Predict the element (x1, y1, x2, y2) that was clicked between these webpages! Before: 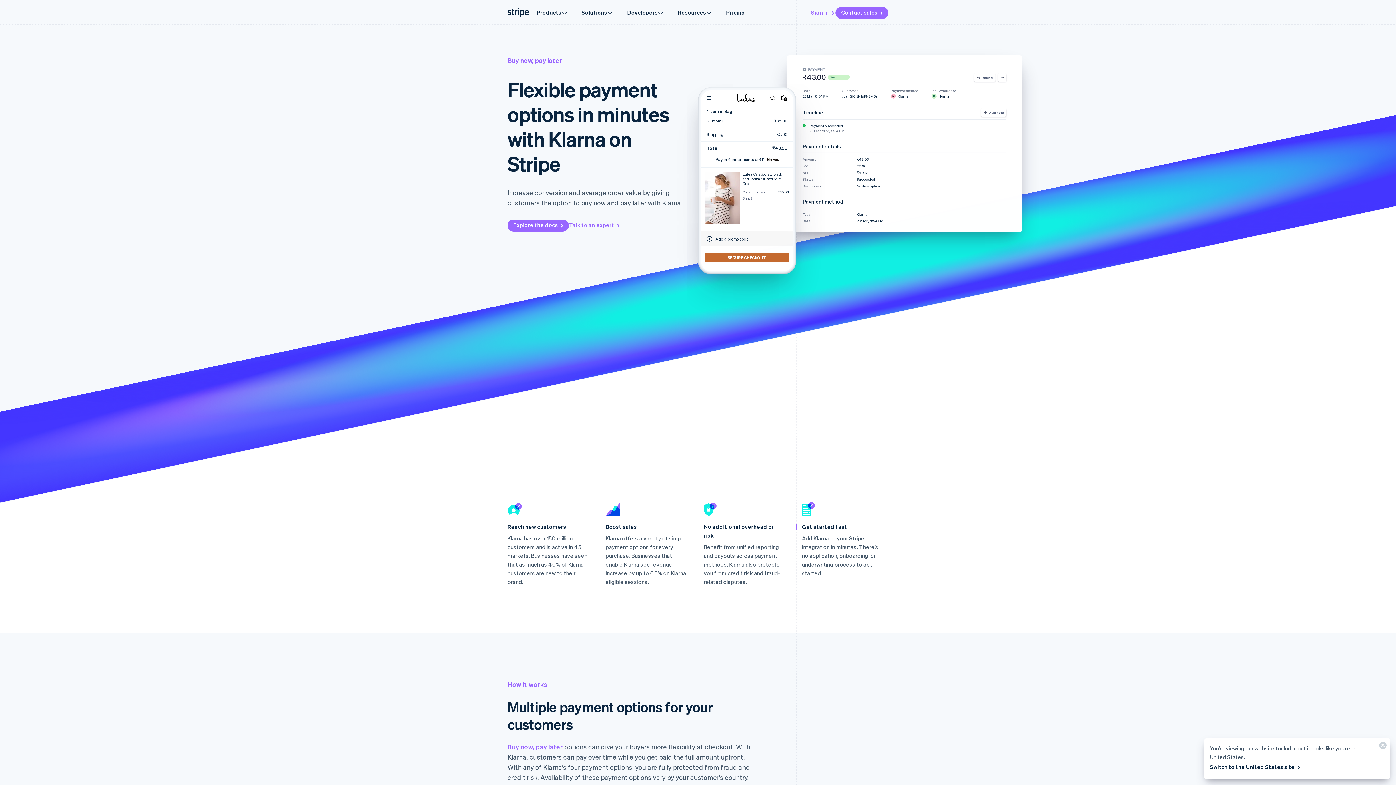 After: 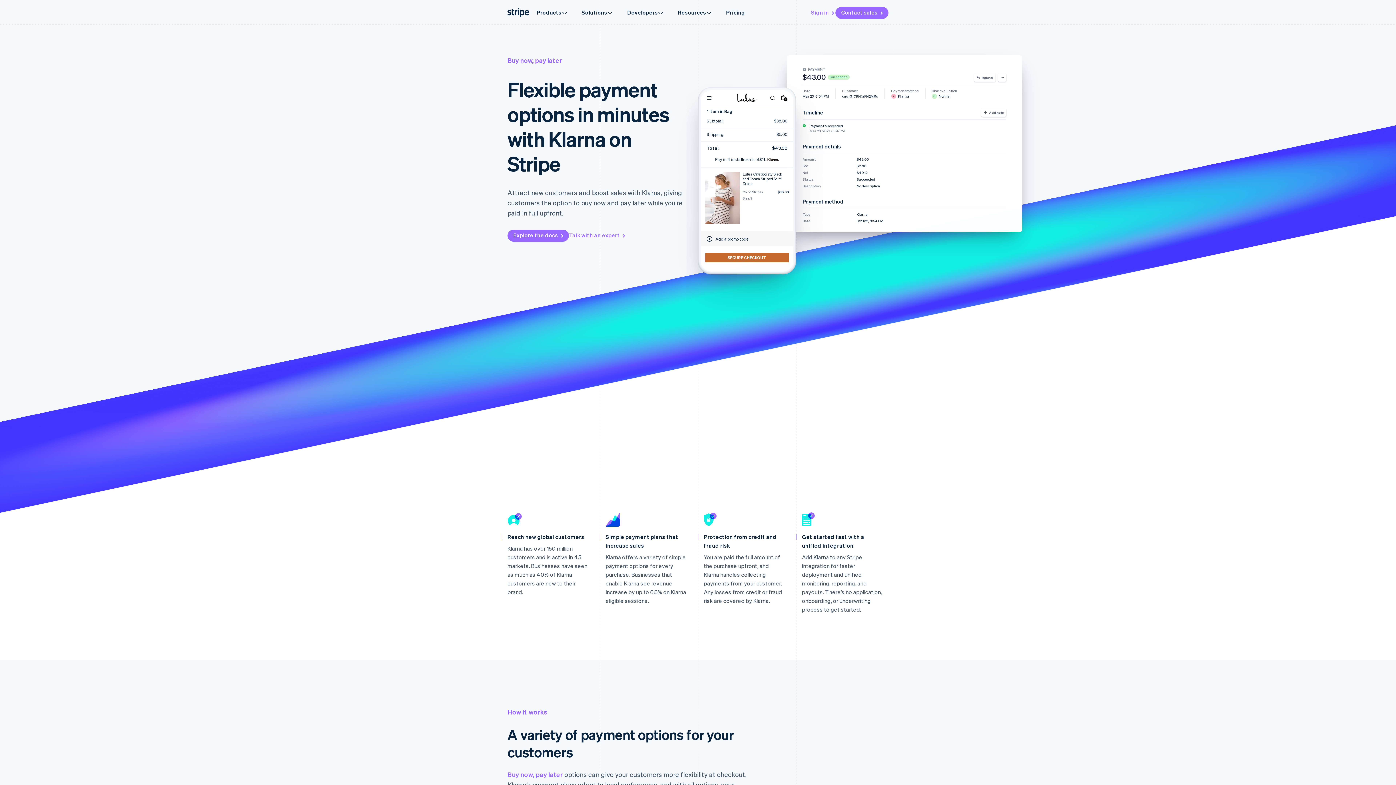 Action: bbox: (1210, 761, 1301, 773) label: Switch to the United States site 